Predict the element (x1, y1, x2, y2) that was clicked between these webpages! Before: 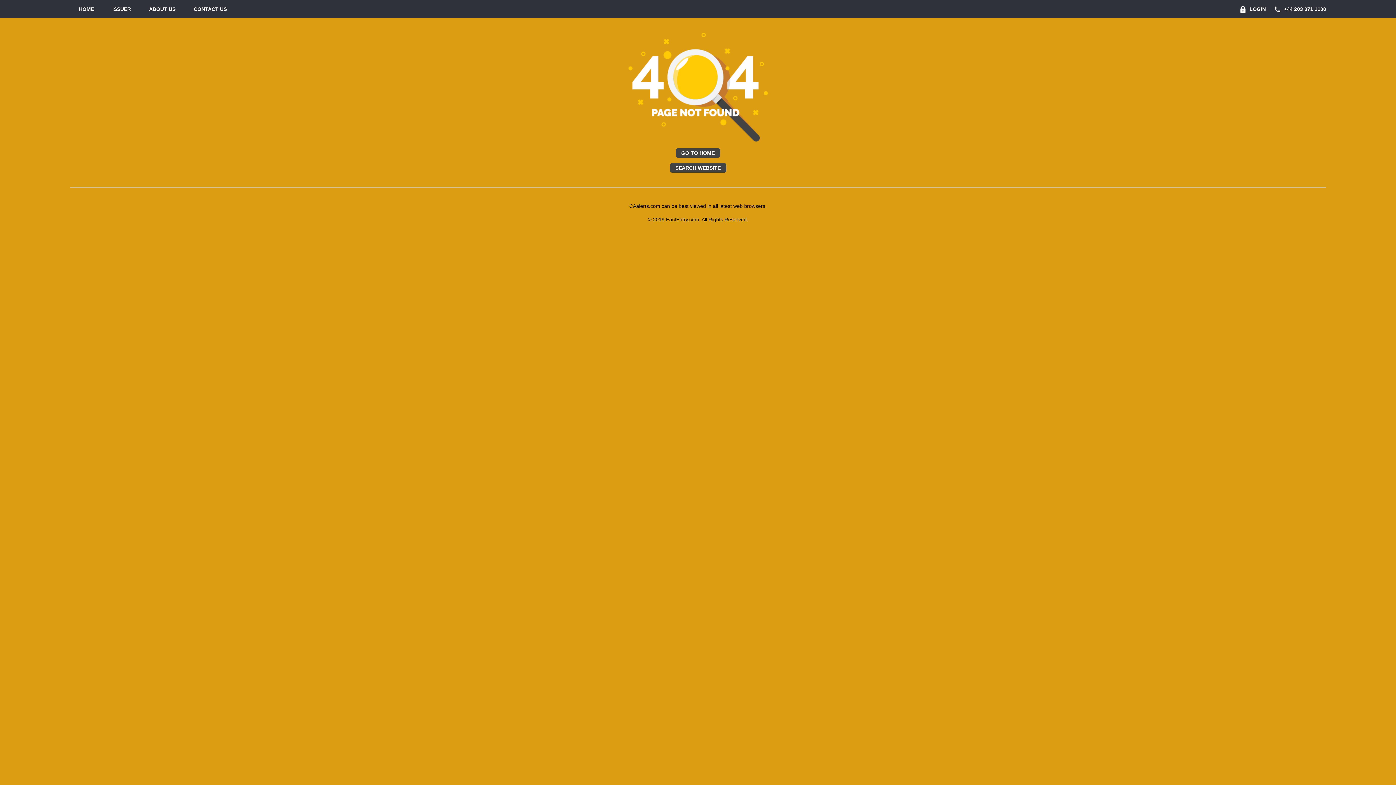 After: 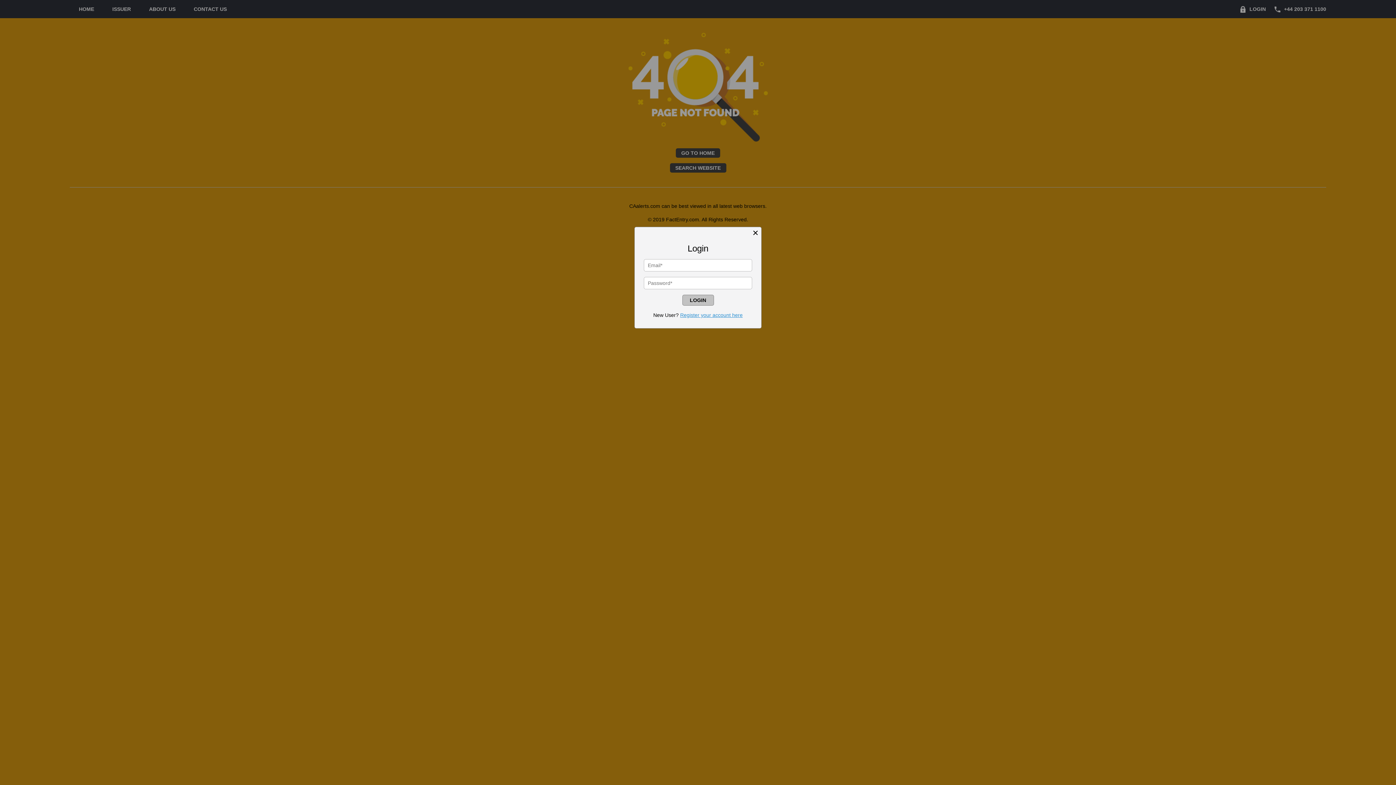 Action: label: LOGIN bbox: (1240, 0, 1266, 18)